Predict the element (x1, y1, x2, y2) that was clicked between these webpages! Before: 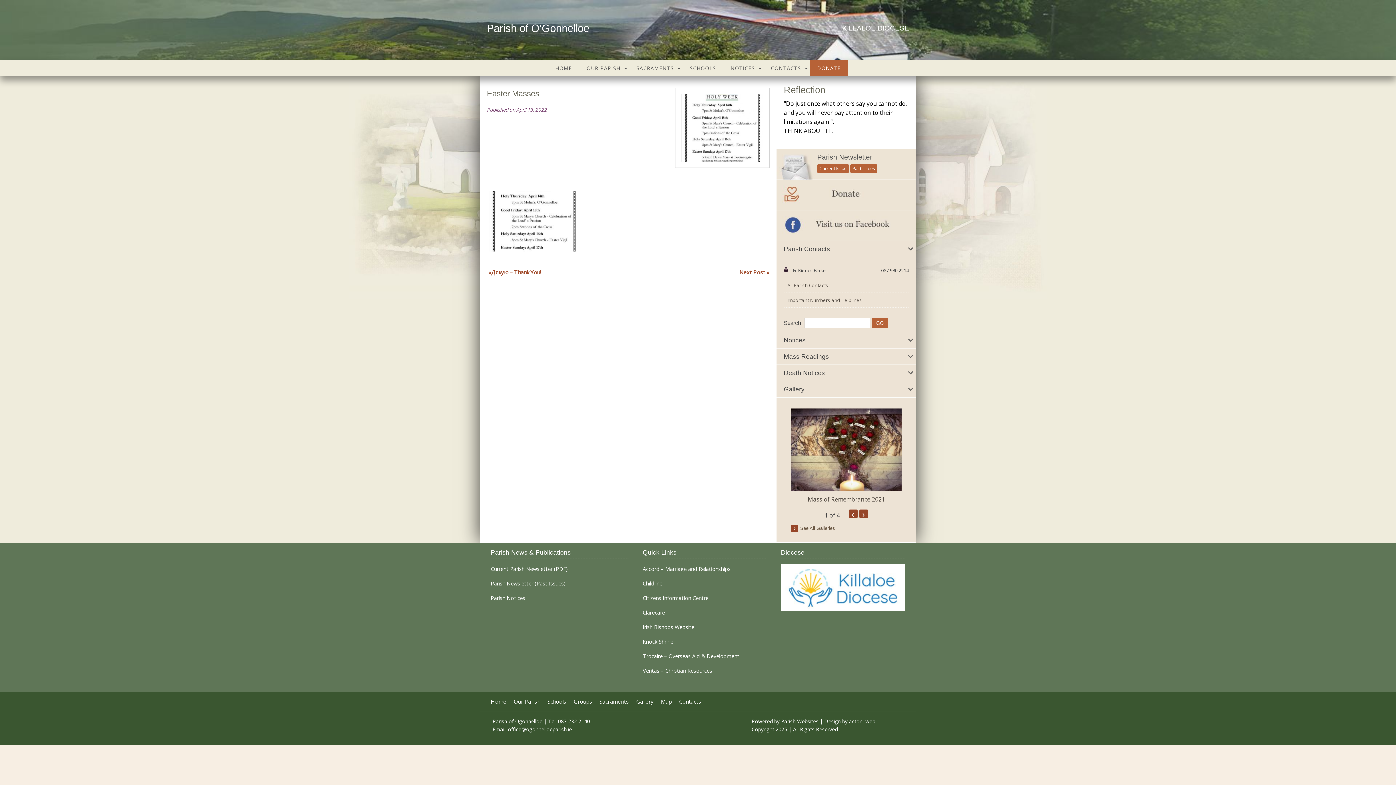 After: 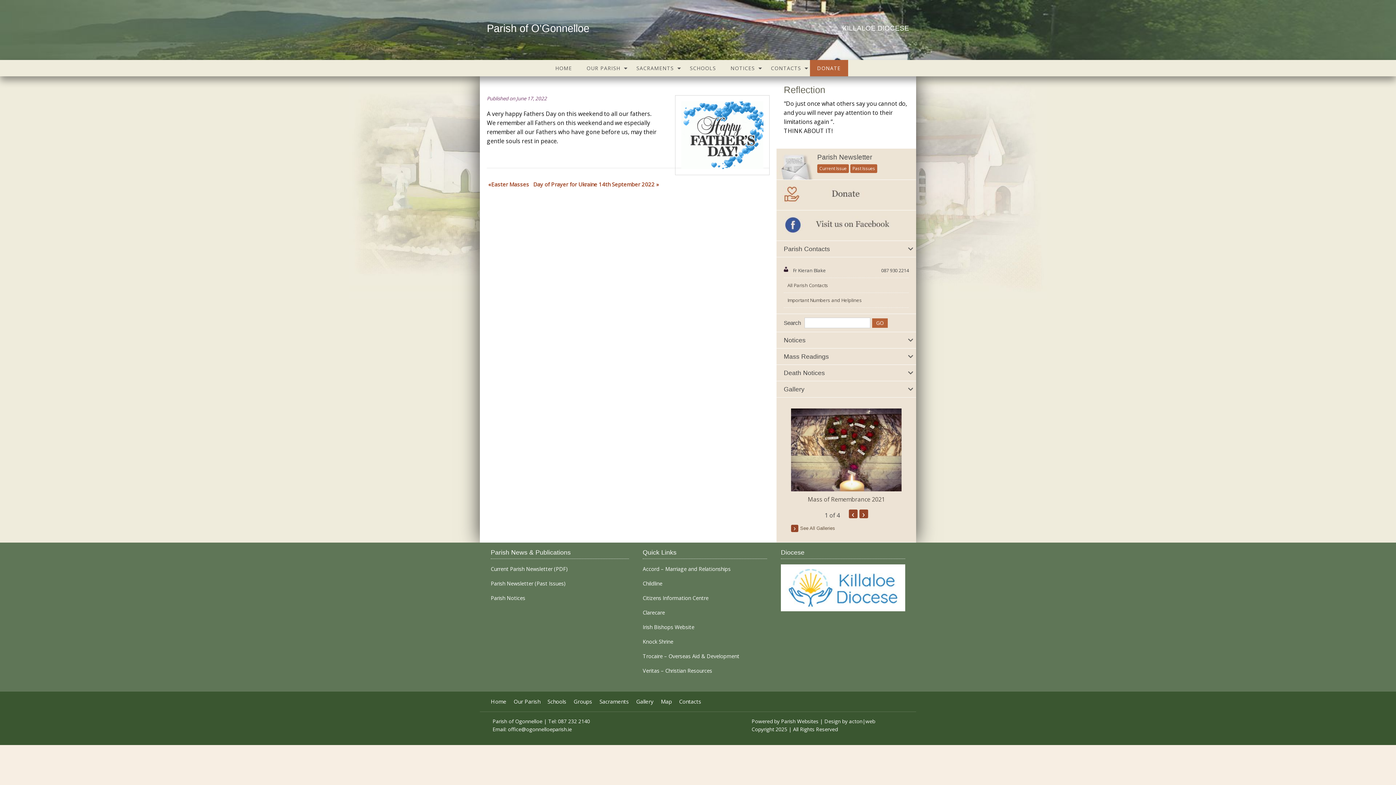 Action: label: Next Post bbox: (739, 268, 769, 276)